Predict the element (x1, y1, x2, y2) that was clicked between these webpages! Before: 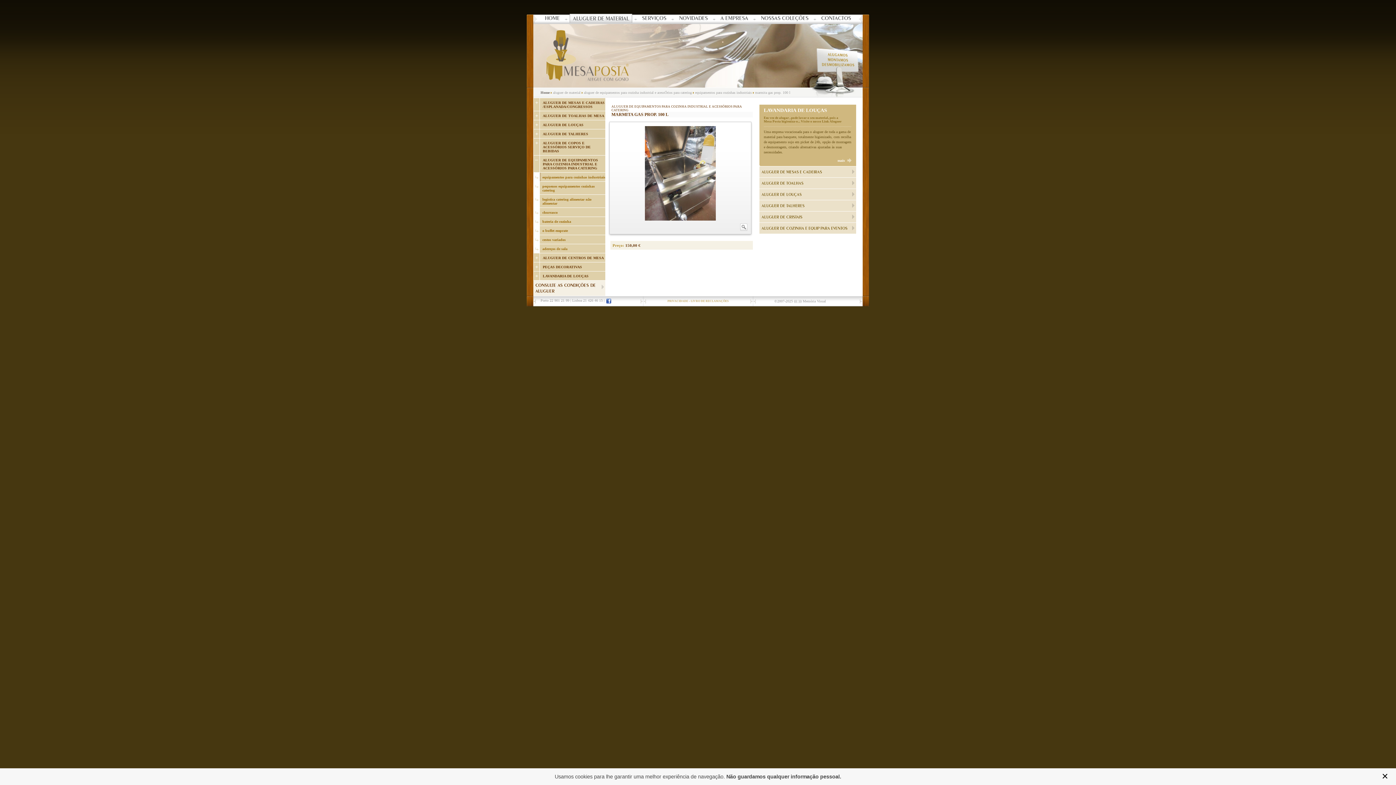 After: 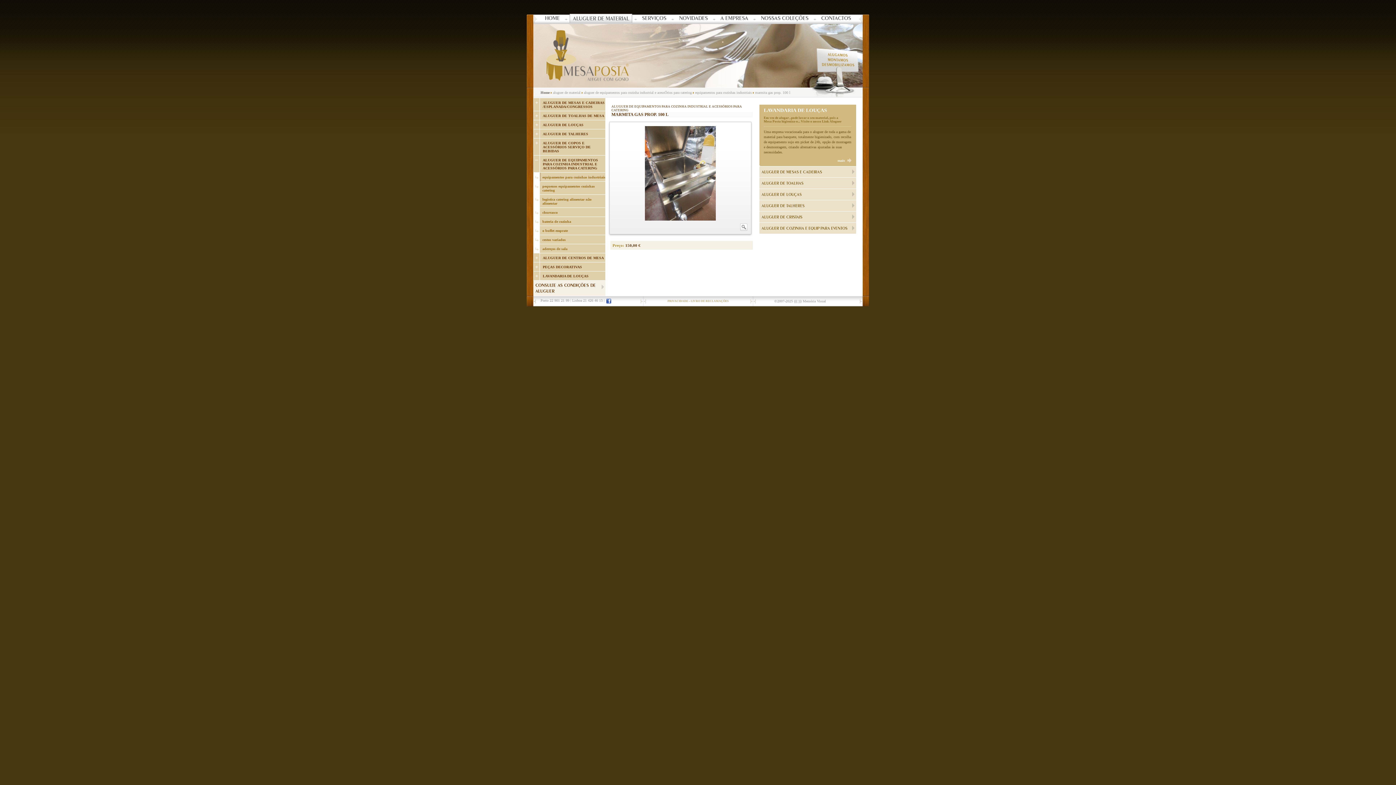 Action: label: × bbox: (1380, 771, 1390, 782)